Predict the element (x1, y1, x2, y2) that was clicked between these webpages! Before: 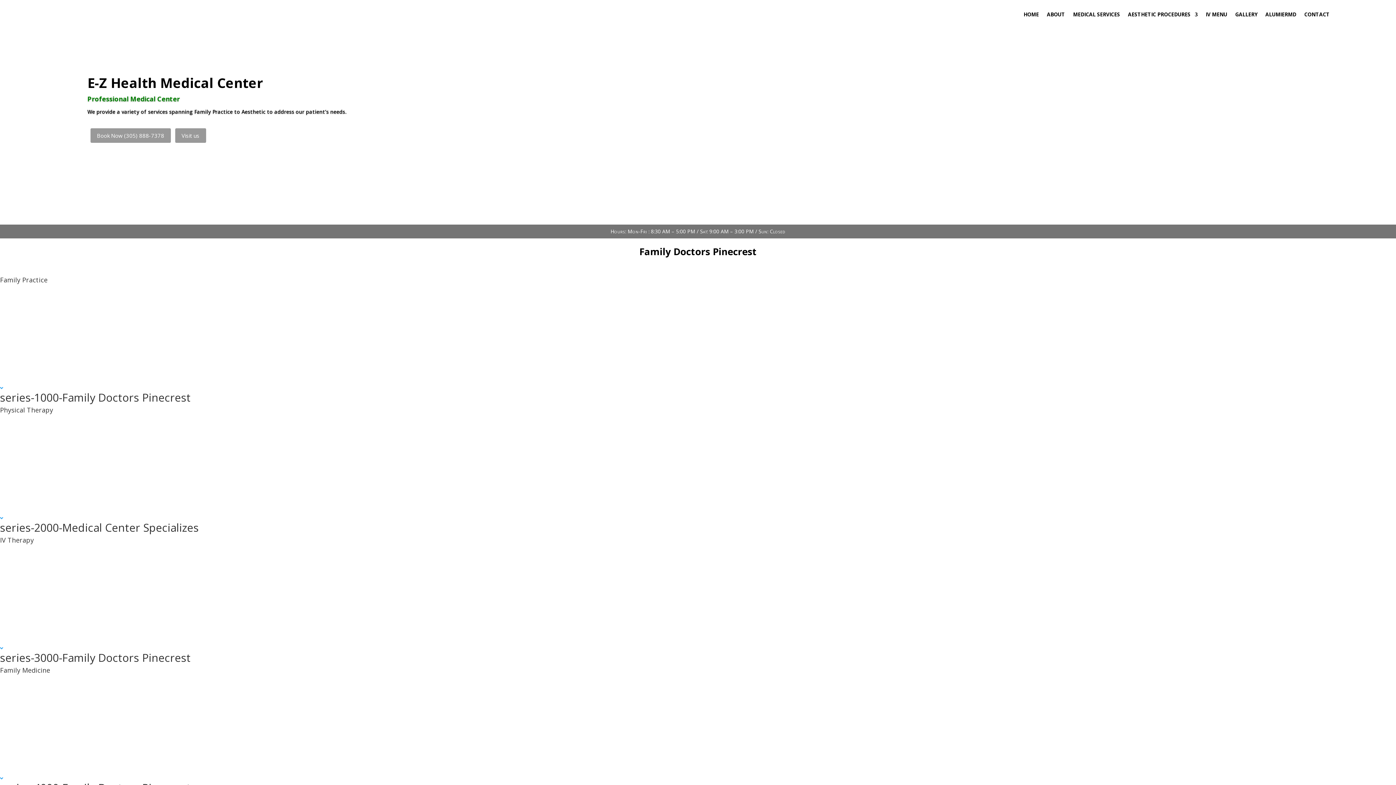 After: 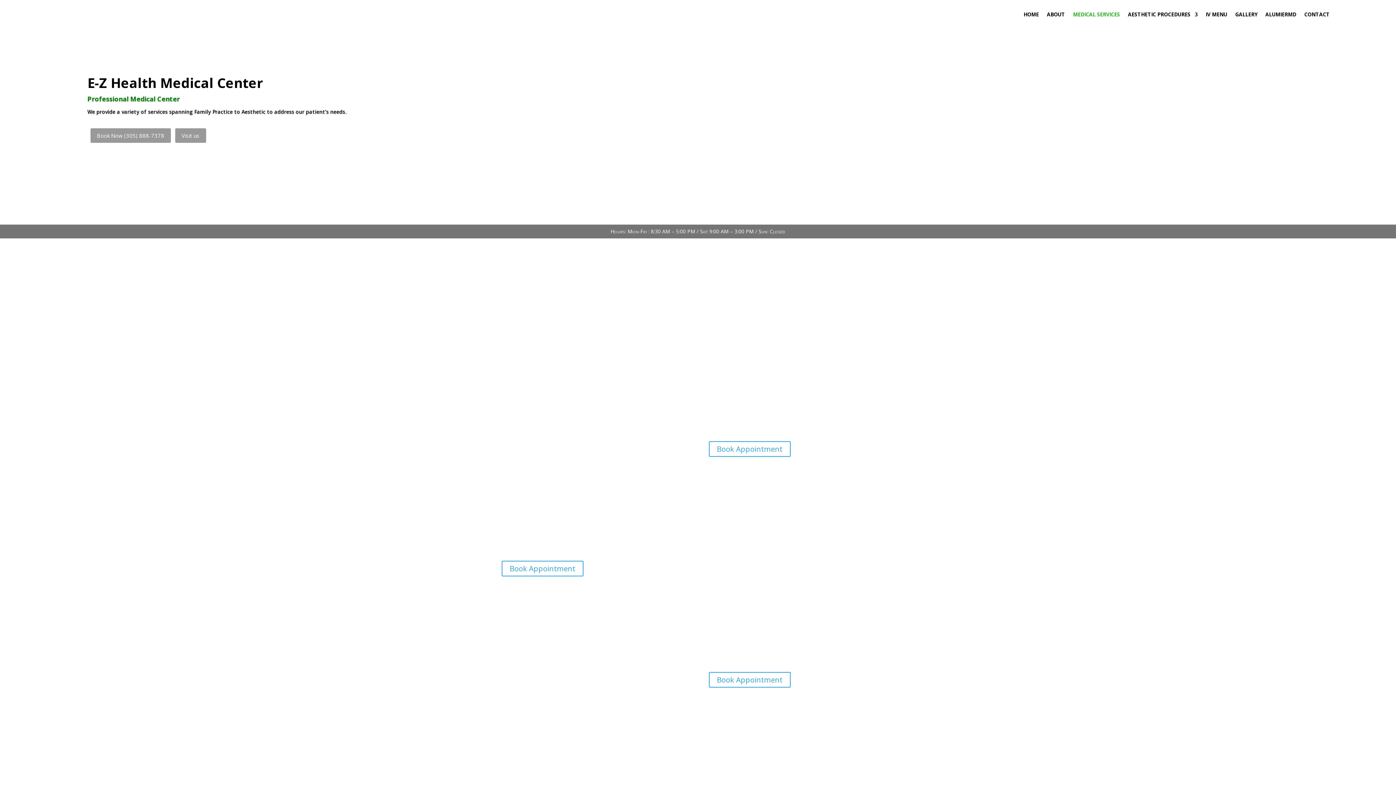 Action: bbox: (0, 276, 1396, 286) label: Family Practice